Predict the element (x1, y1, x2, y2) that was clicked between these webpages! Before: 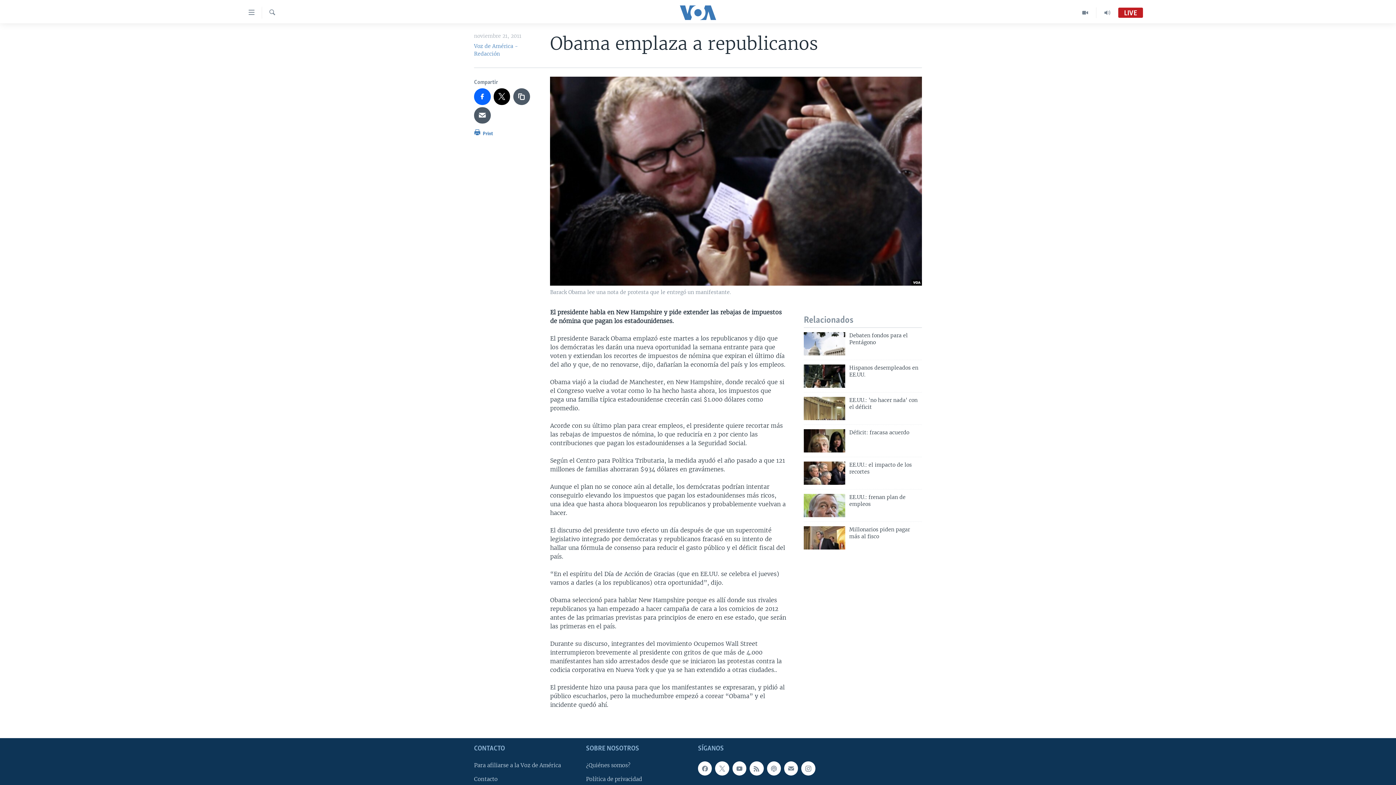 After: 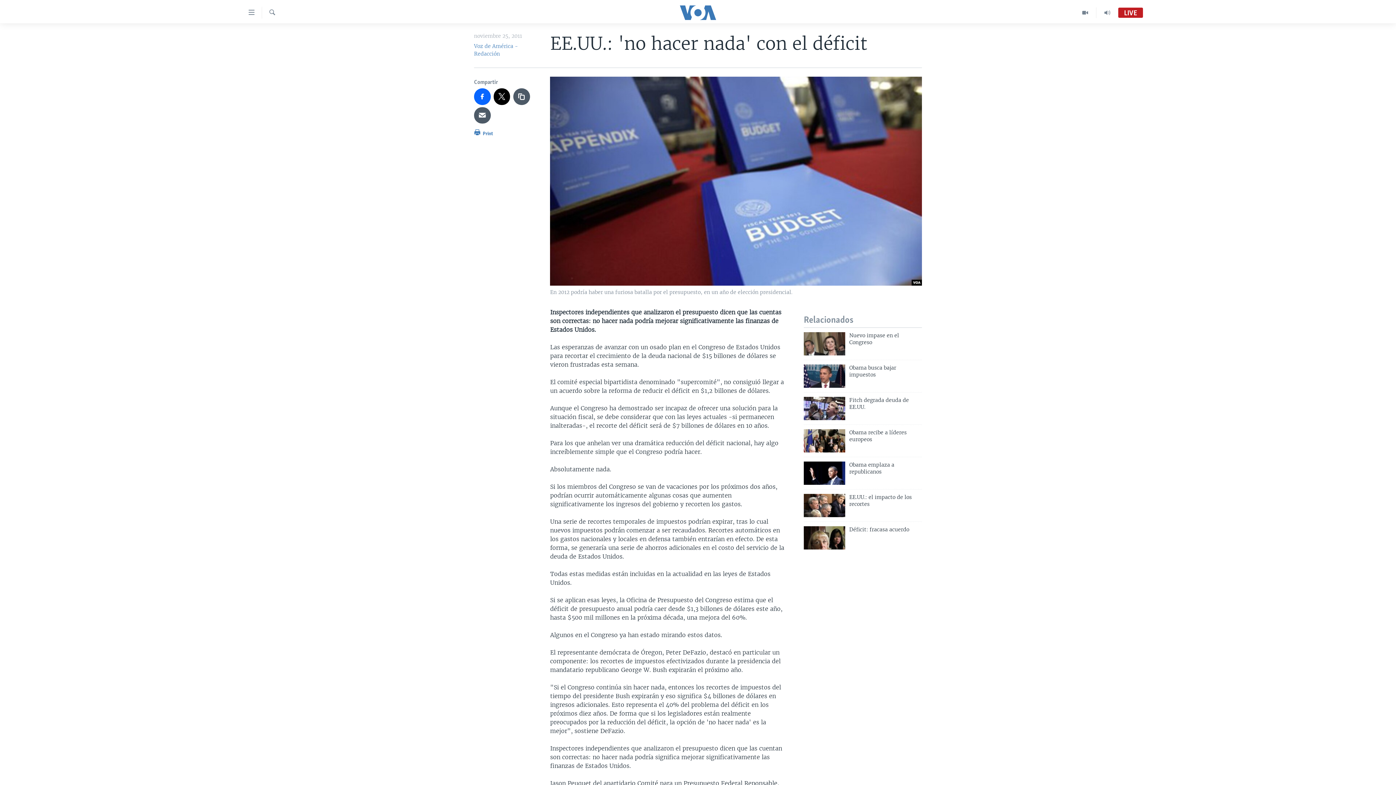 Action: label: EE.UU.: 'no hacer nada' con el déficit bbox: (849, 397, 922, 415)